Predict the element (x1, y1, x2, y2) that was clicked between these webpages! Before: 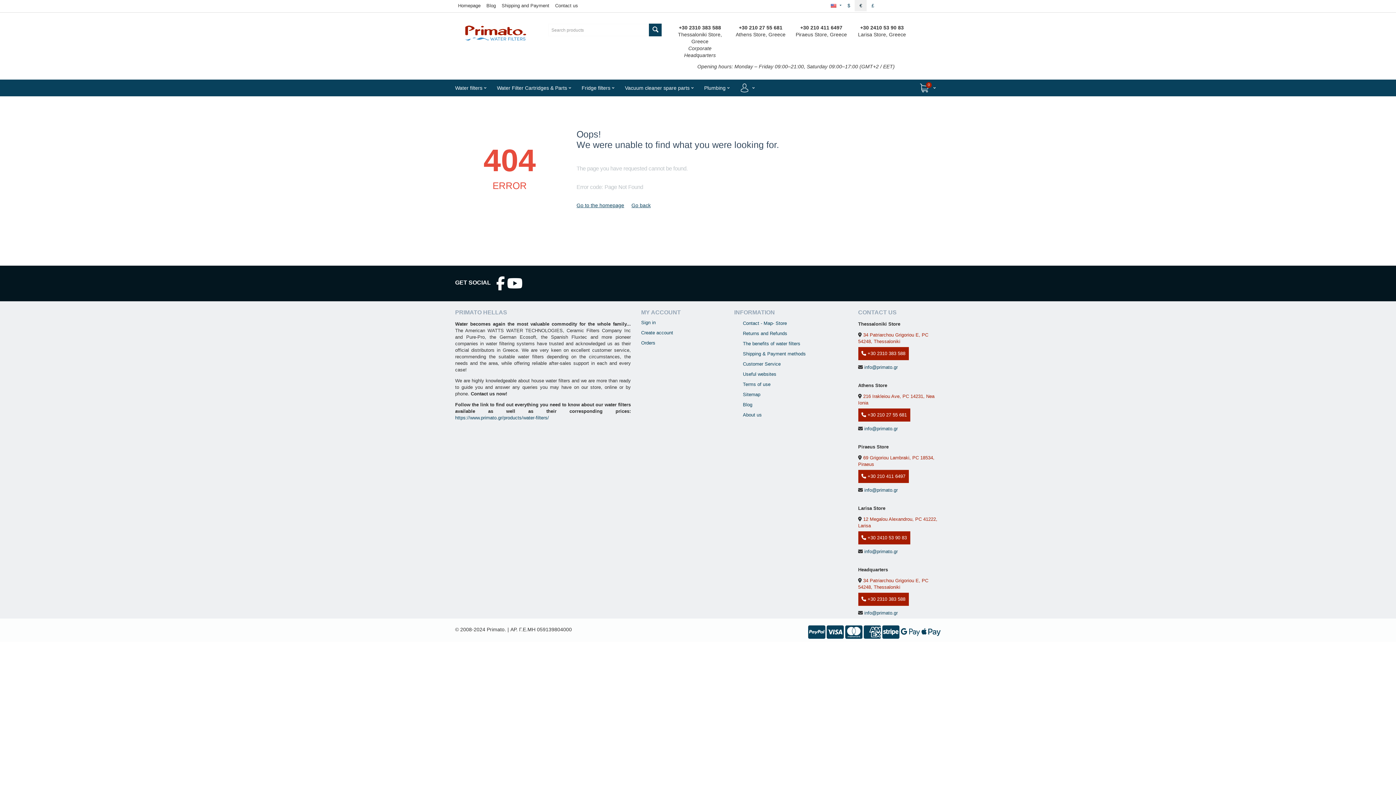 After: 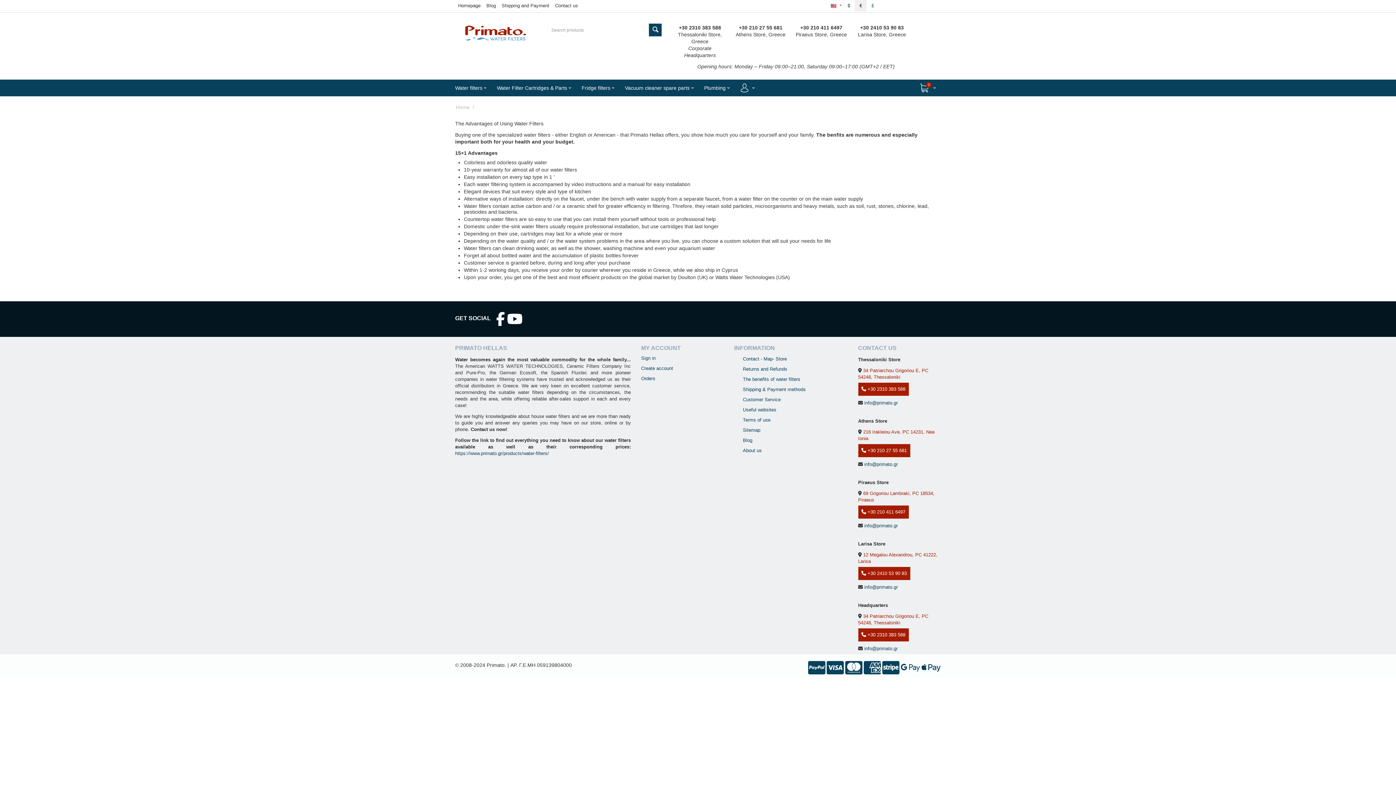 Action: bbox: (743, 341, 800, 346) label: The benefits of water filters